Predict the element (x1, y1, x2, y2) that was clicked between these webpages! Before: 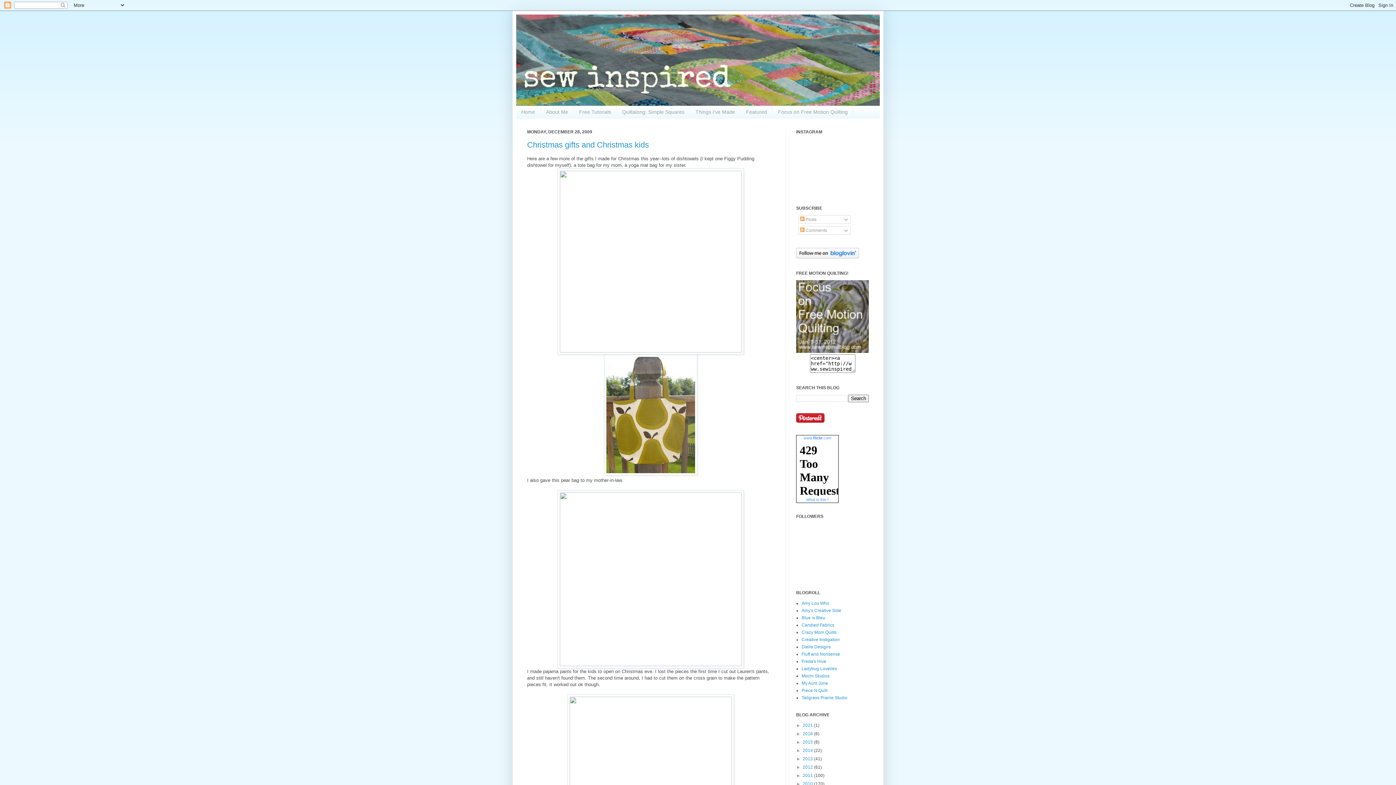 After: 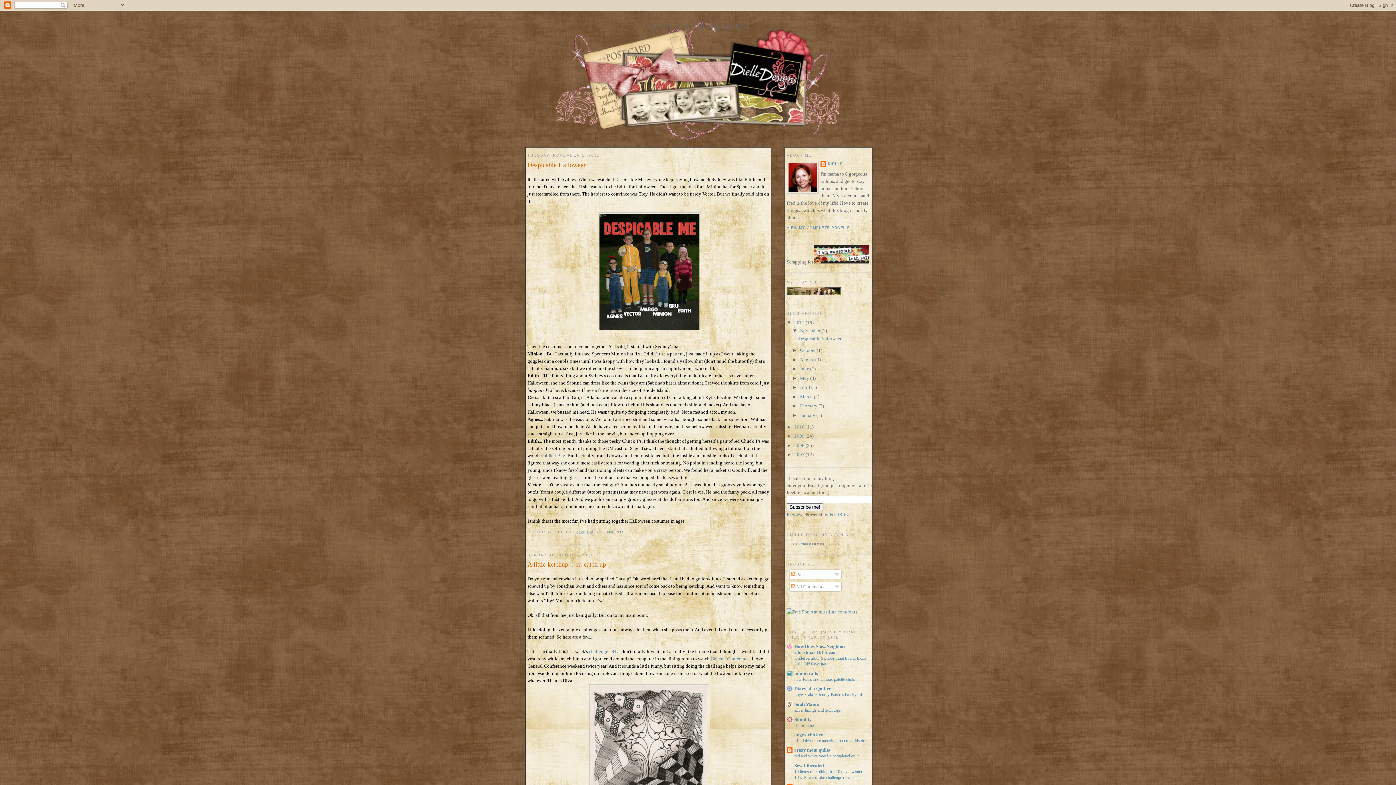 Action: label: Dielle Designs bbox: (801, 644, 830, 649)